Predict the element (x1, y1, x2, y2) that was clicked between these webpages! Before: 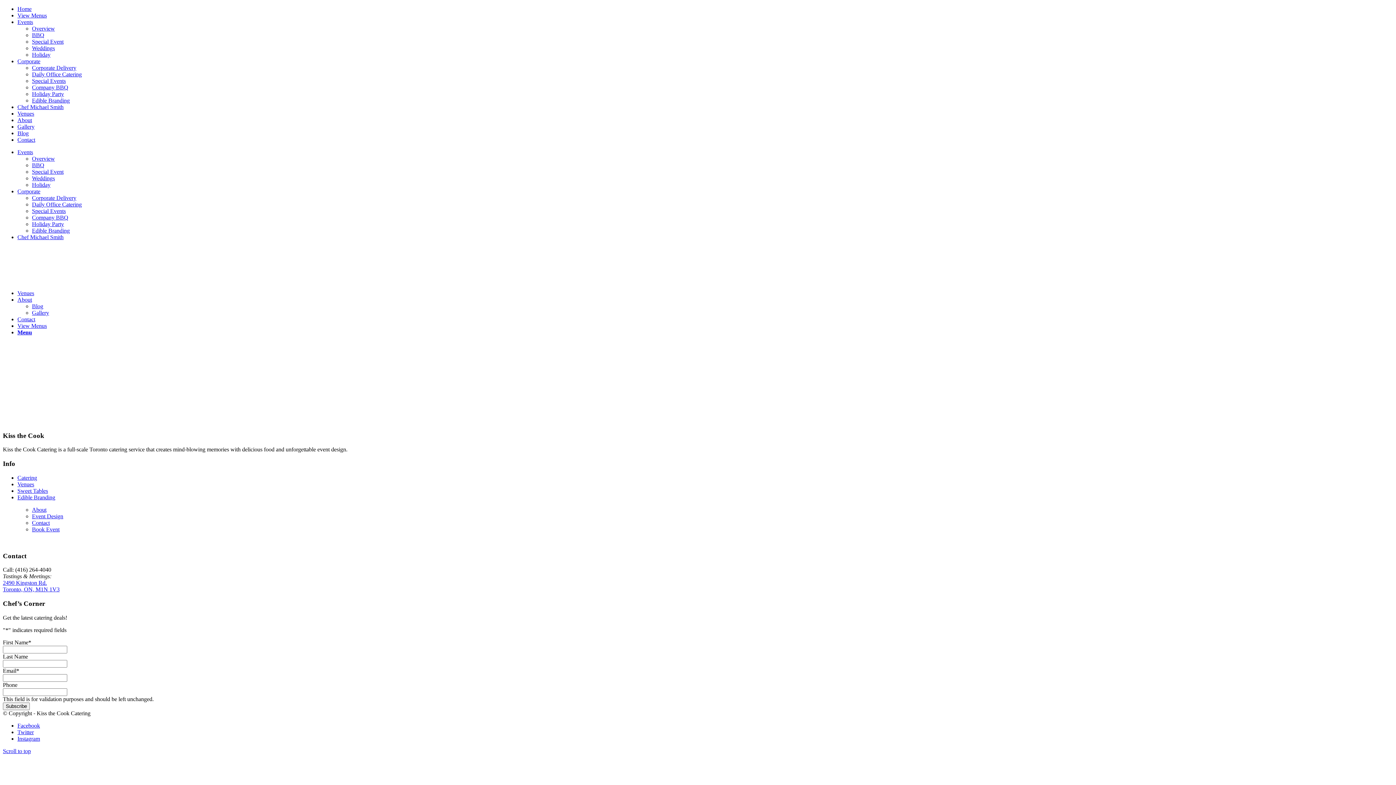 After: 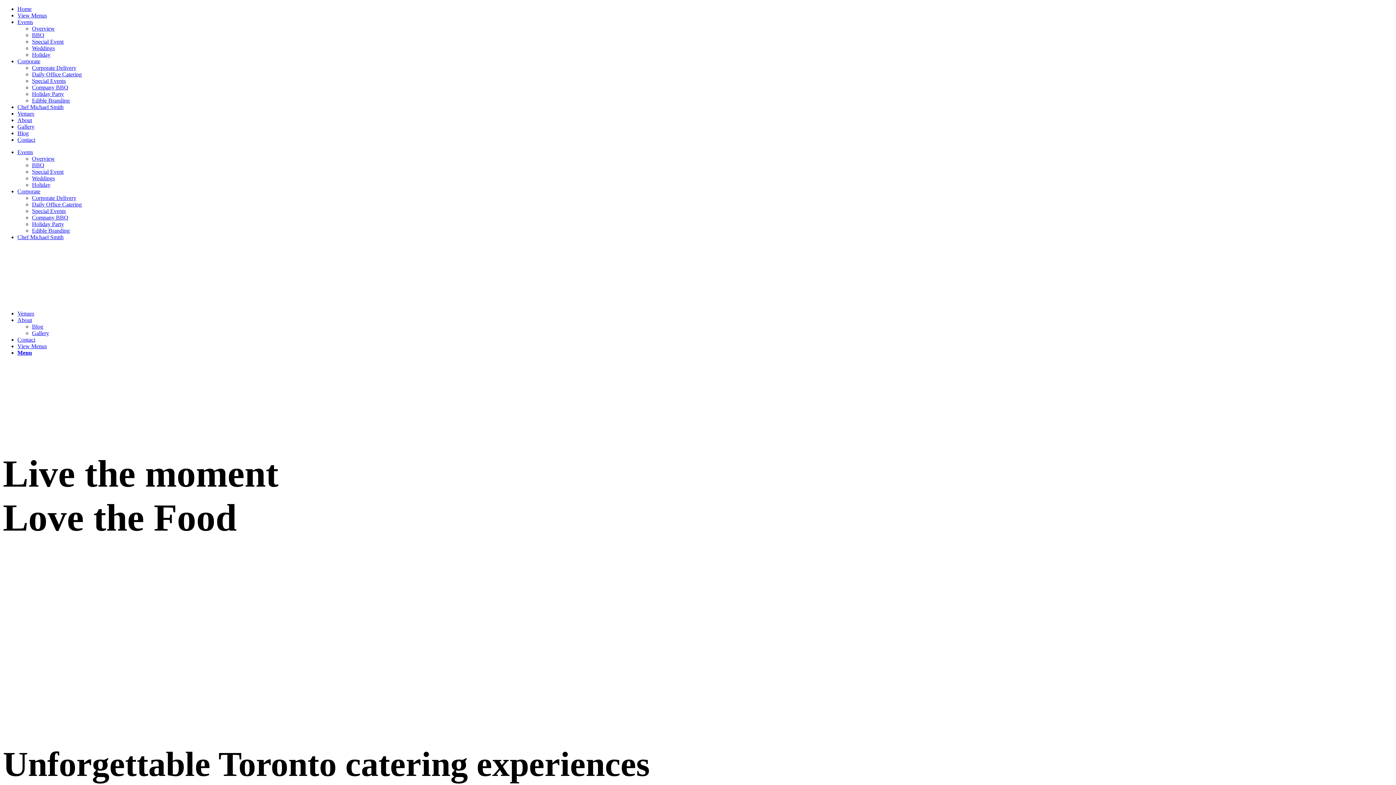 Action: label: Events bbox: (17, 149, 33, 155)